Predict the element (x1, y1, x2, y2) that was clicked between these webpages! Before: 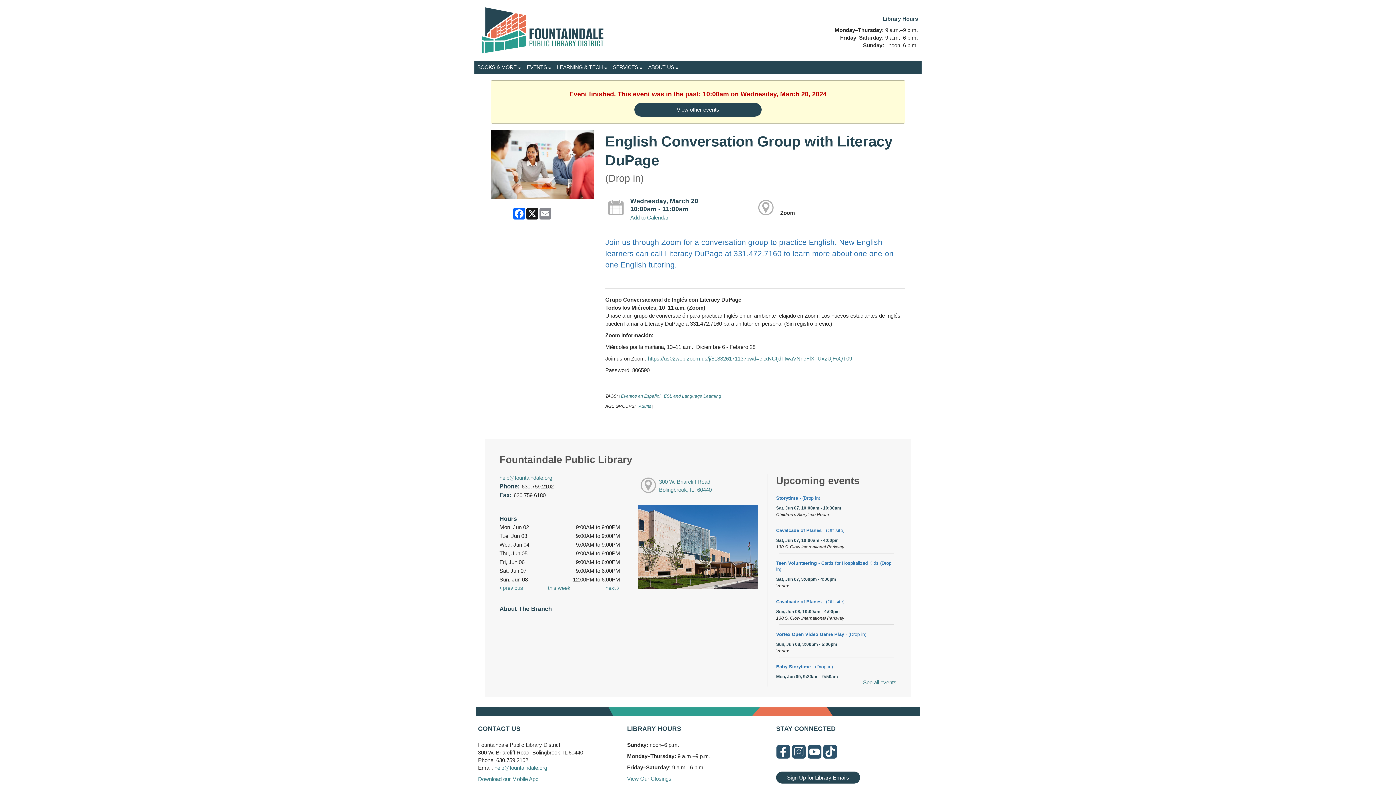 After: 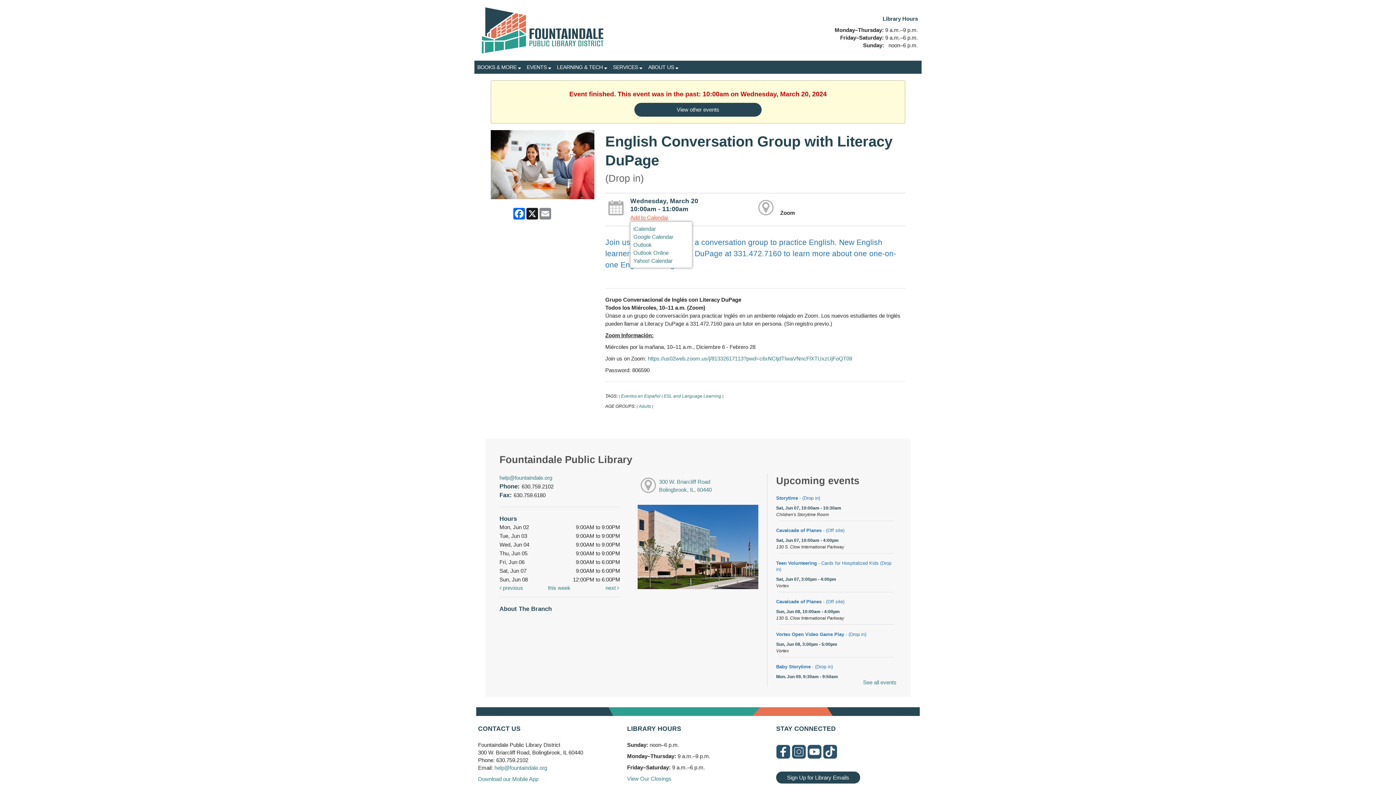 Action: bbox: (630, 213, 668, 221) label: Add to Calendar